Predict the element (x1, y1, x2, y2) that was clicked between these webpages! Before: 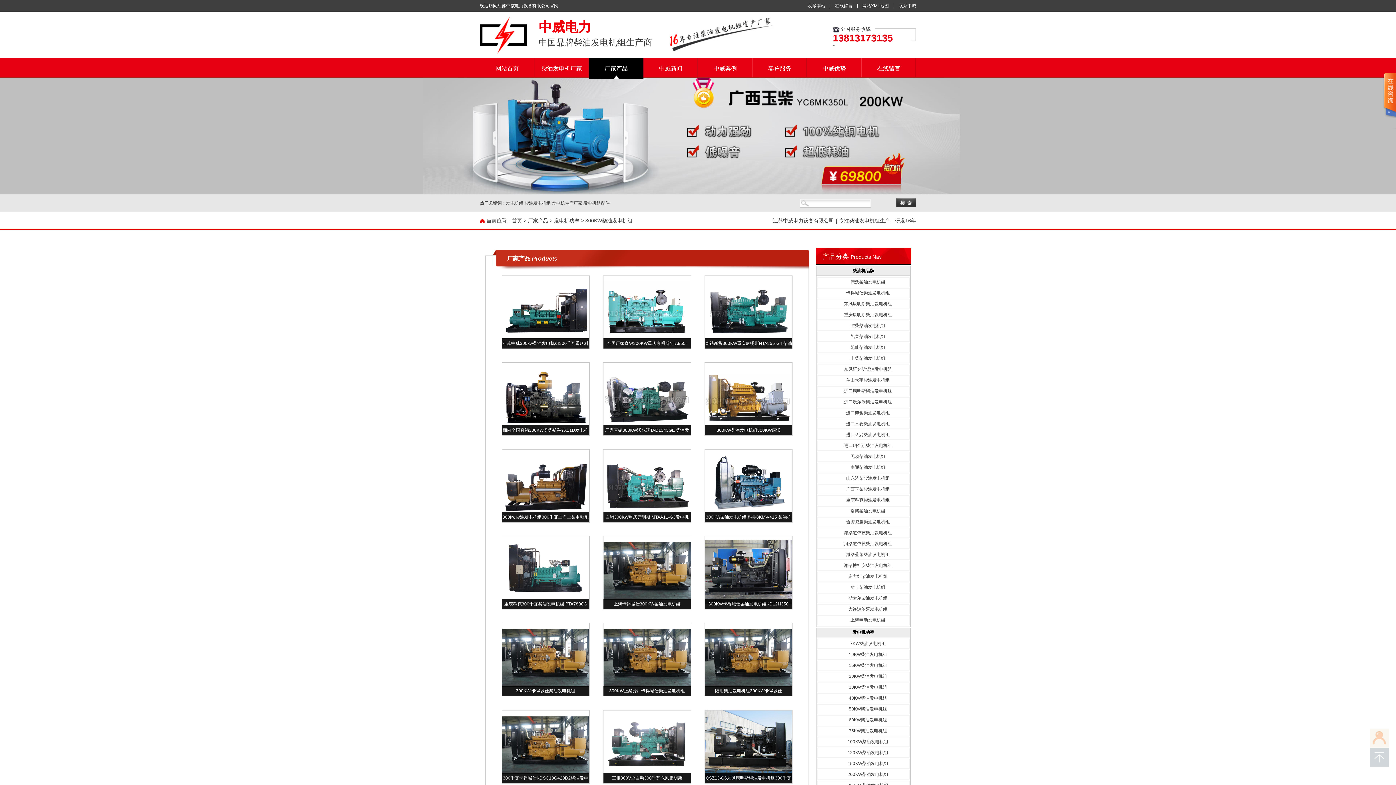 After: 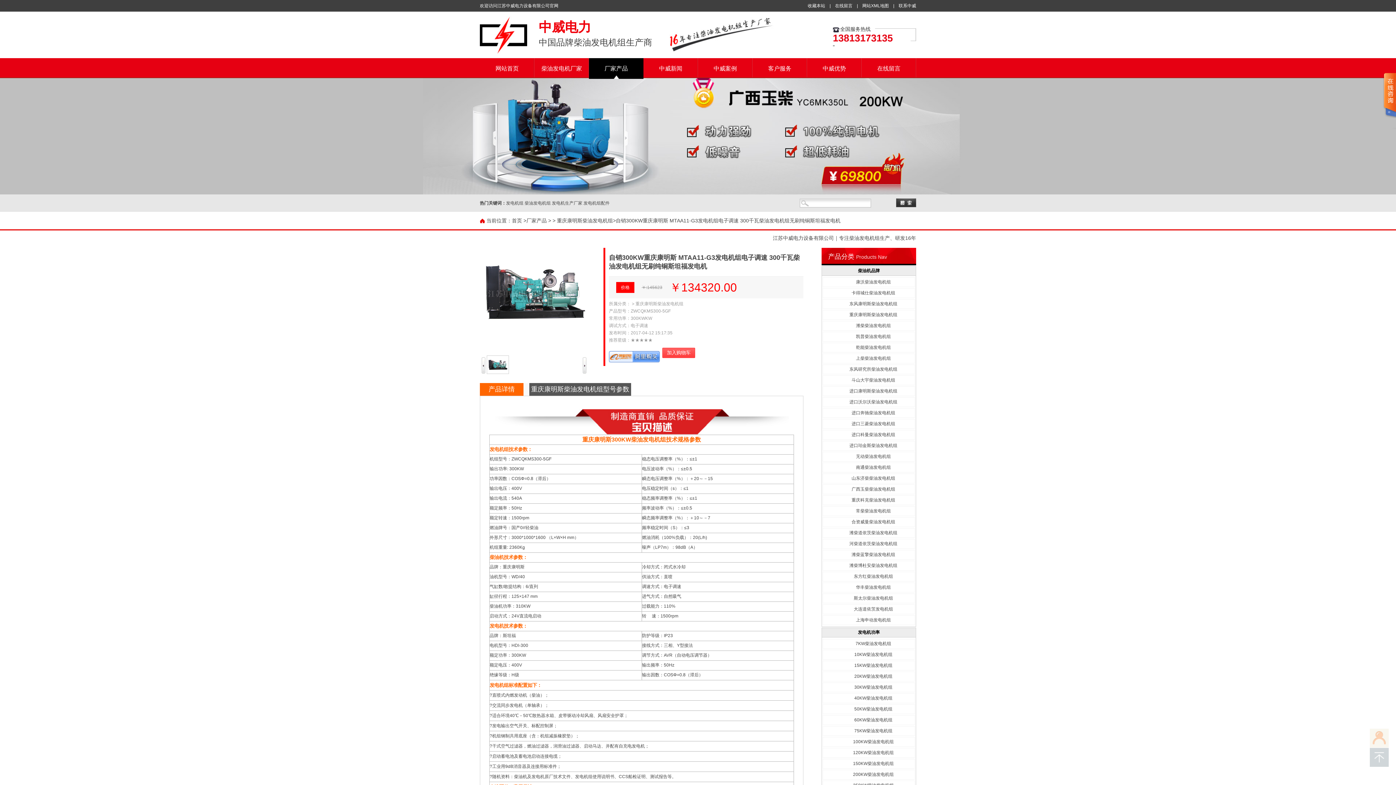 Action: label: 自销300KW重庆康明斯 MTAA11-G3发电机组电子... bbox: (603, 449, 690, 522)